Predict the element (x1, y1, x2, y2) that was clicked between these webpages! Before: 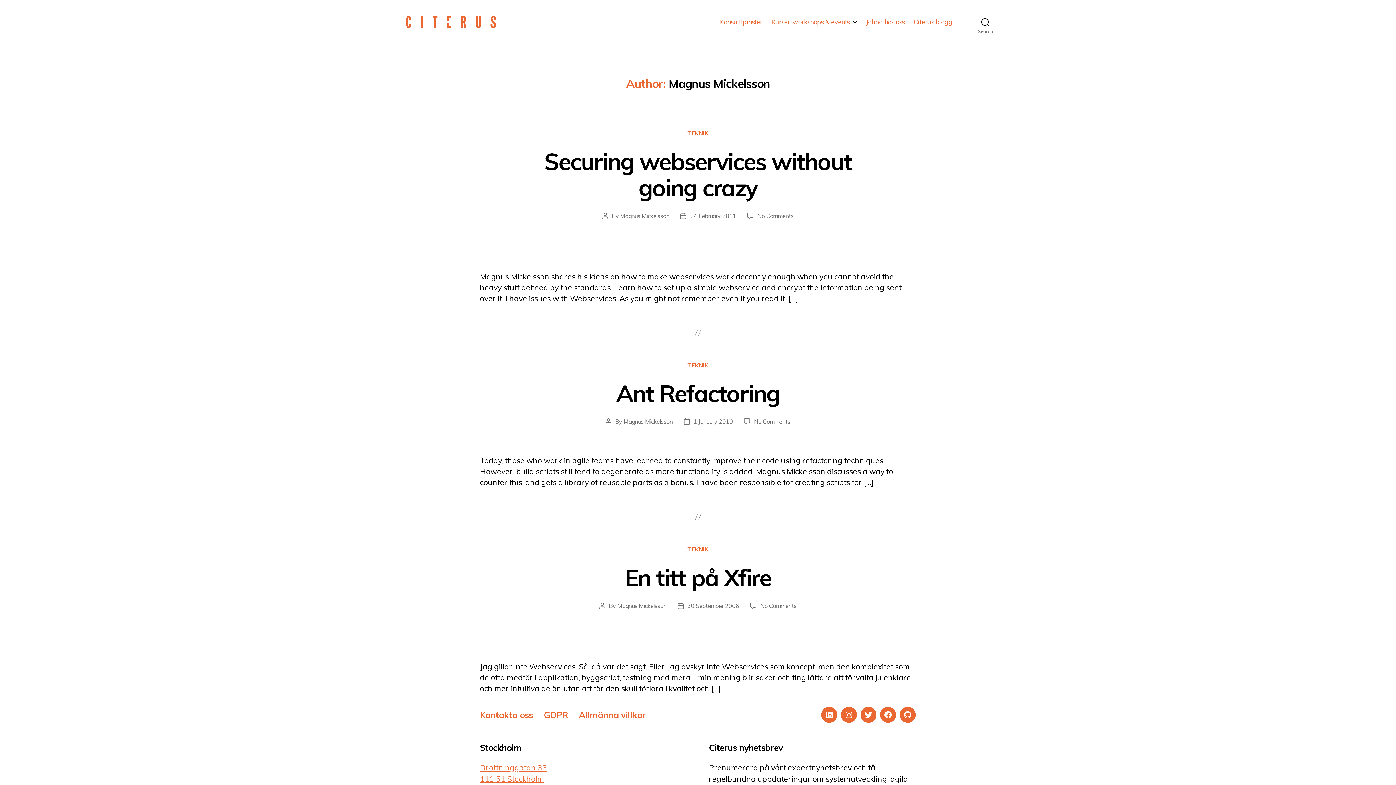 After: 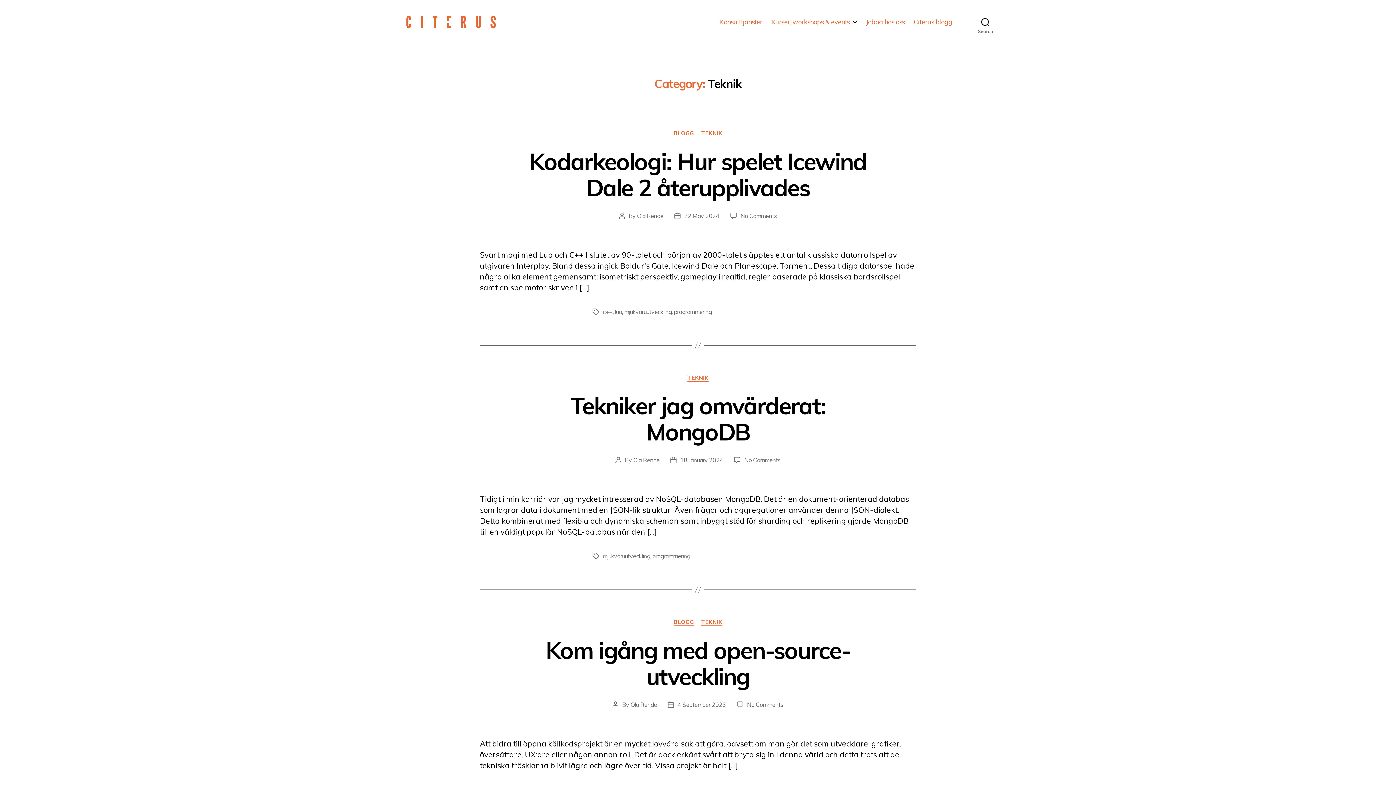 Action: bbox: (687, 546, 708, 553) label: TEKNIK